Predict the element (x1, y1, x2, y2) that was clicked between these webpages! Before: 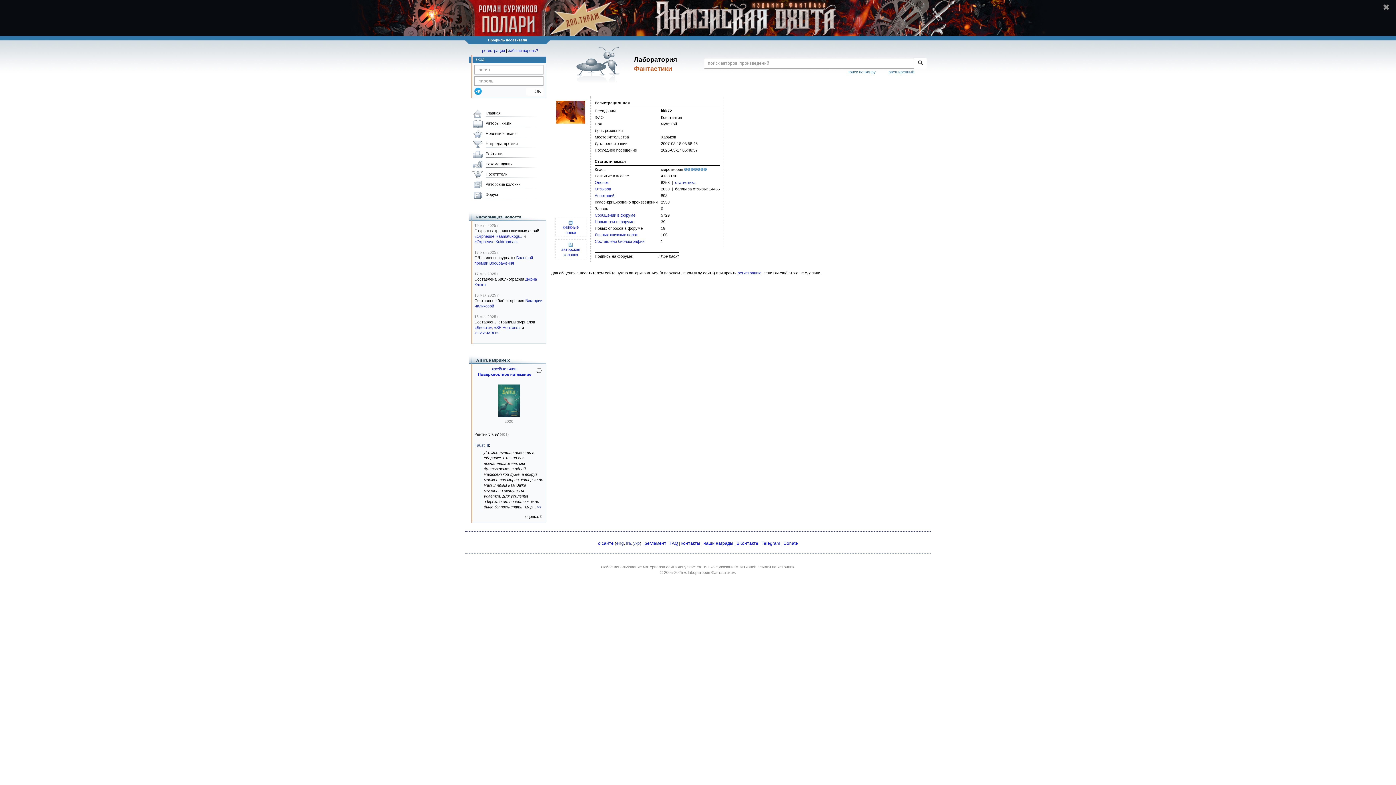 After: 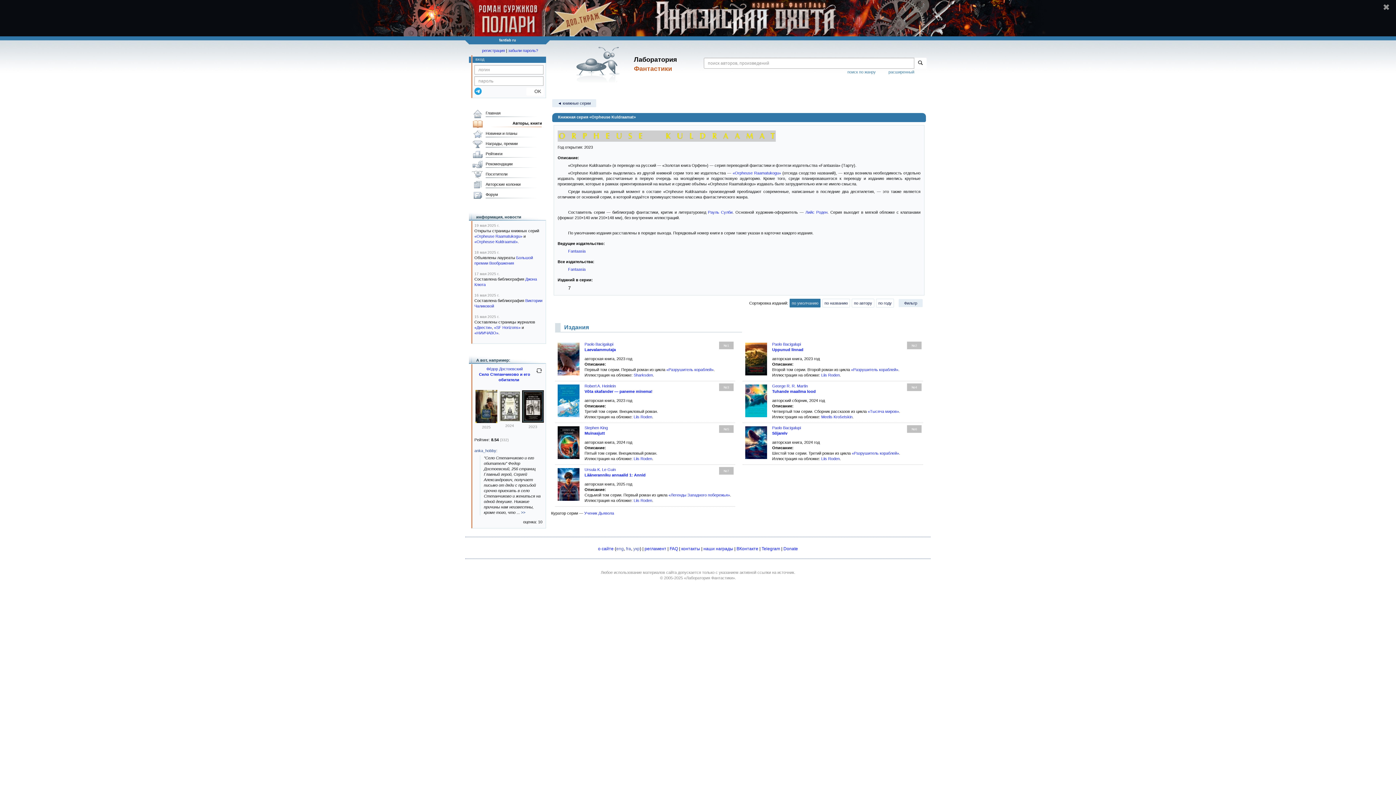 Action: bbox: (474, 239, 517, 244) label: «Orpheuse Kuldraamat»